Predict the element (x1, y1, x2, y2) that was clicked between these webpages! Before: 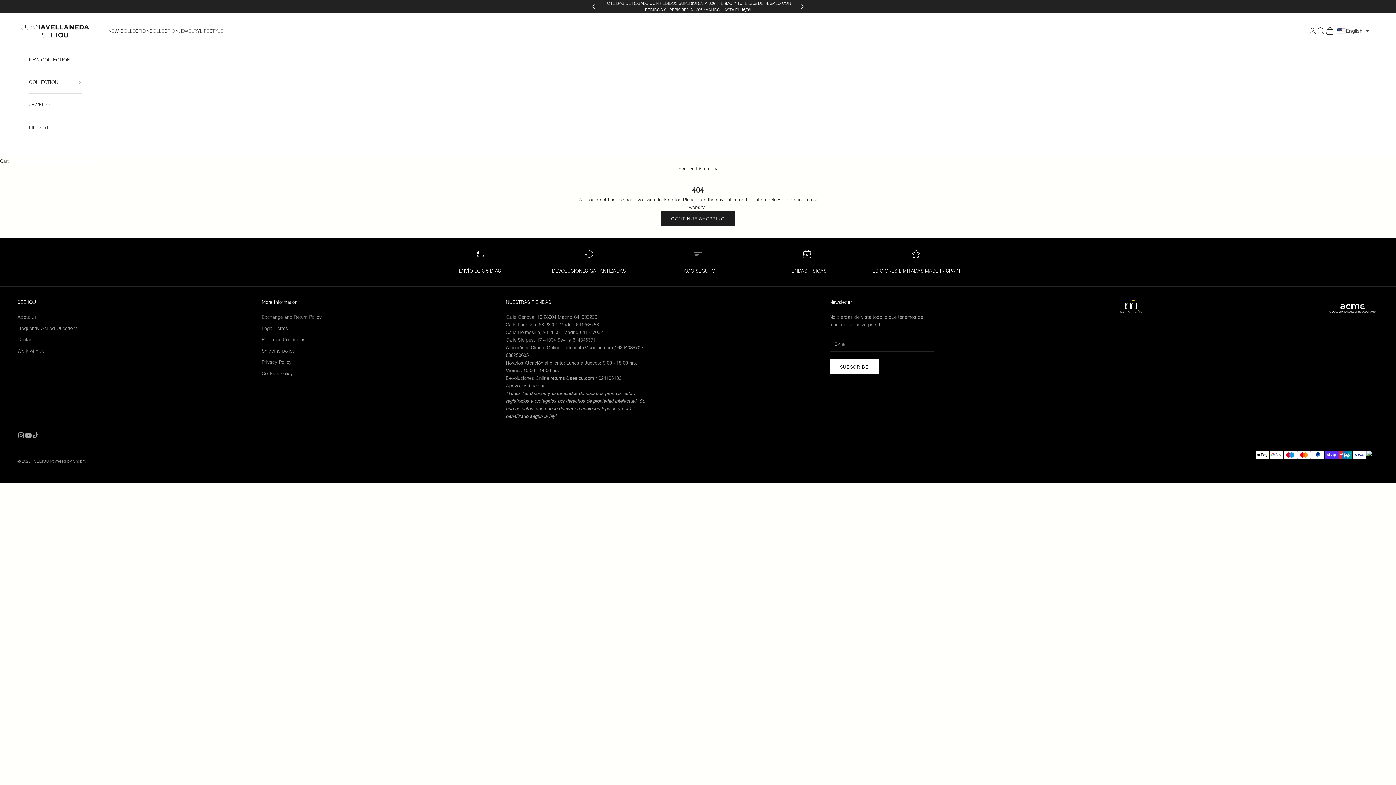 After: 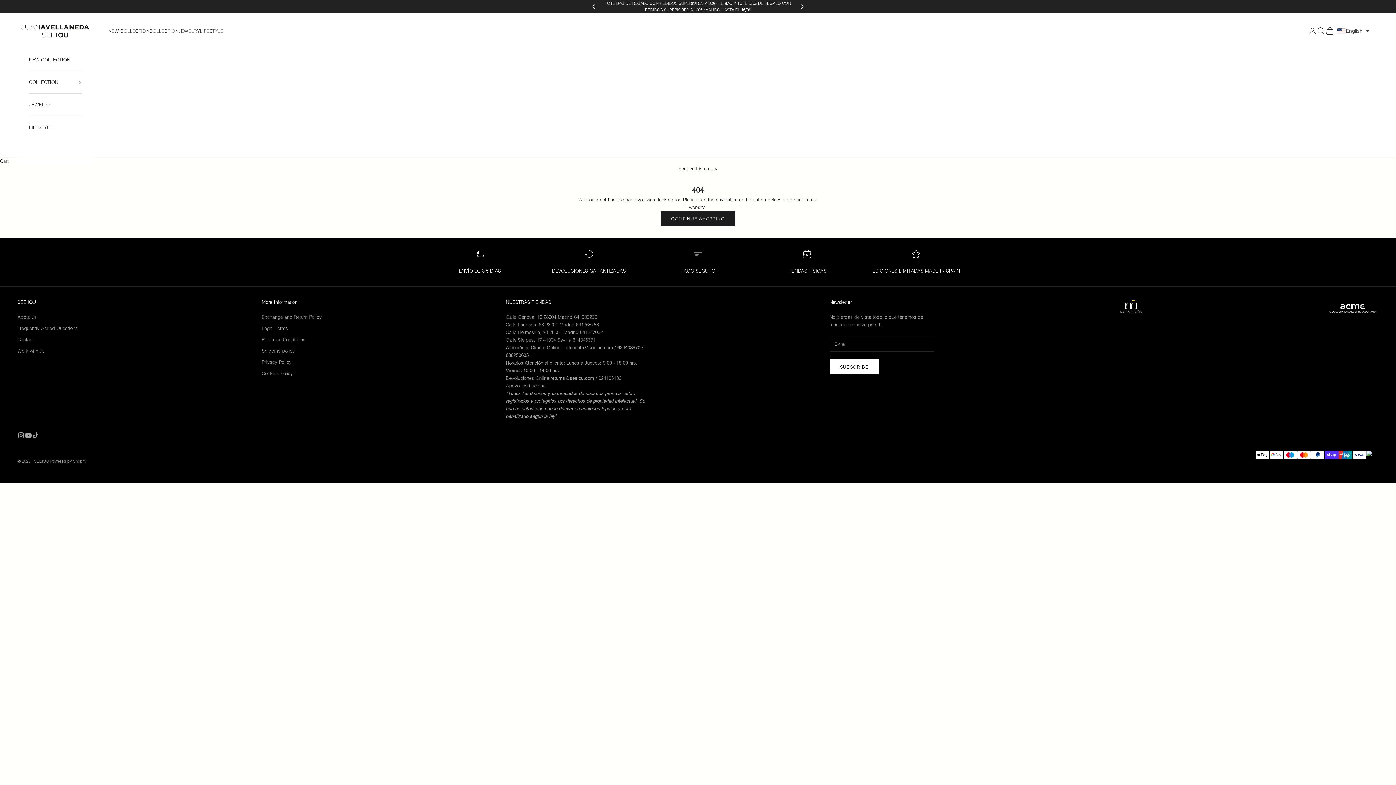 Action: bbox: (572, 337, 595, 343) label: 614346391